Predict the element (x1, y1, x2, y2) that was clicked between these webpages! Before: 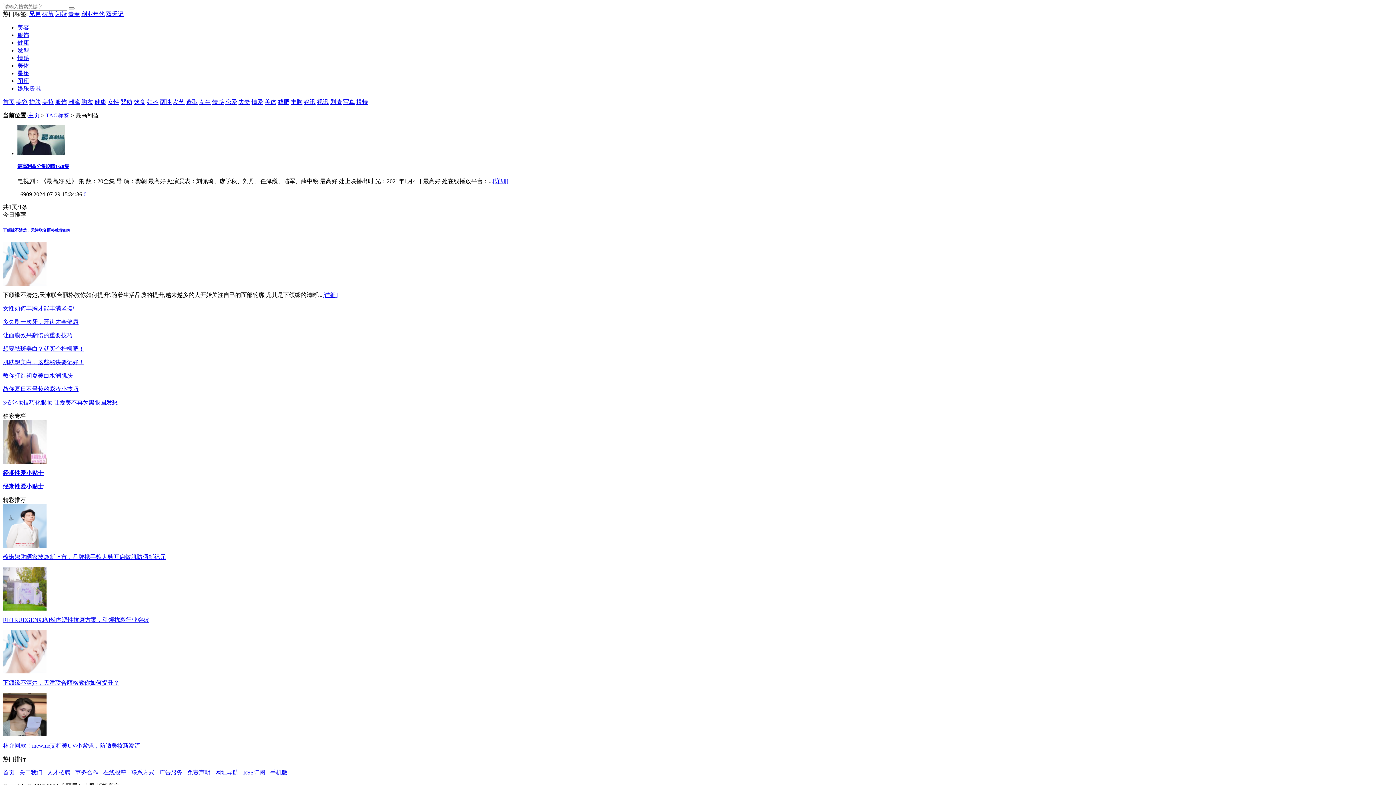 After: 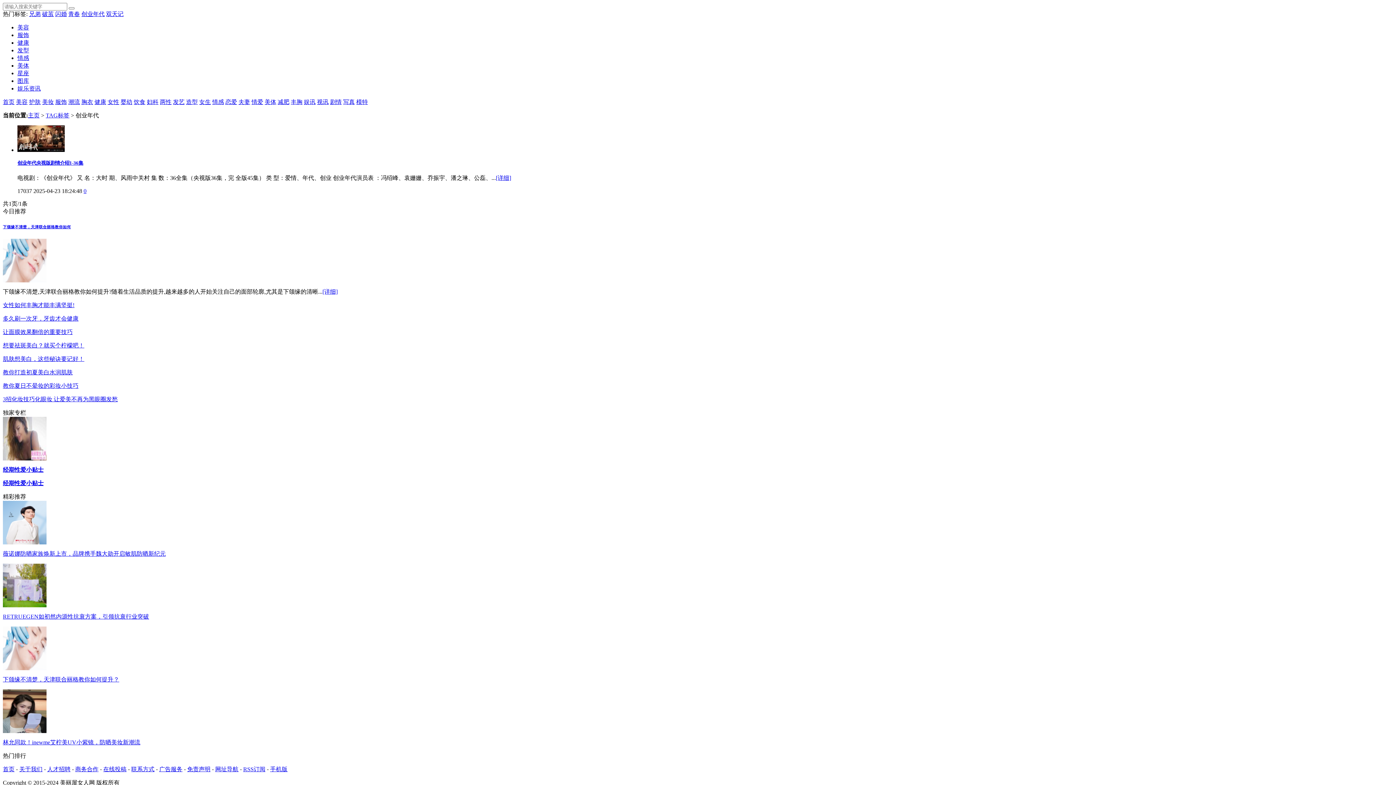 Action: bbox: (81, 10, 104, 17) label: 创业年代